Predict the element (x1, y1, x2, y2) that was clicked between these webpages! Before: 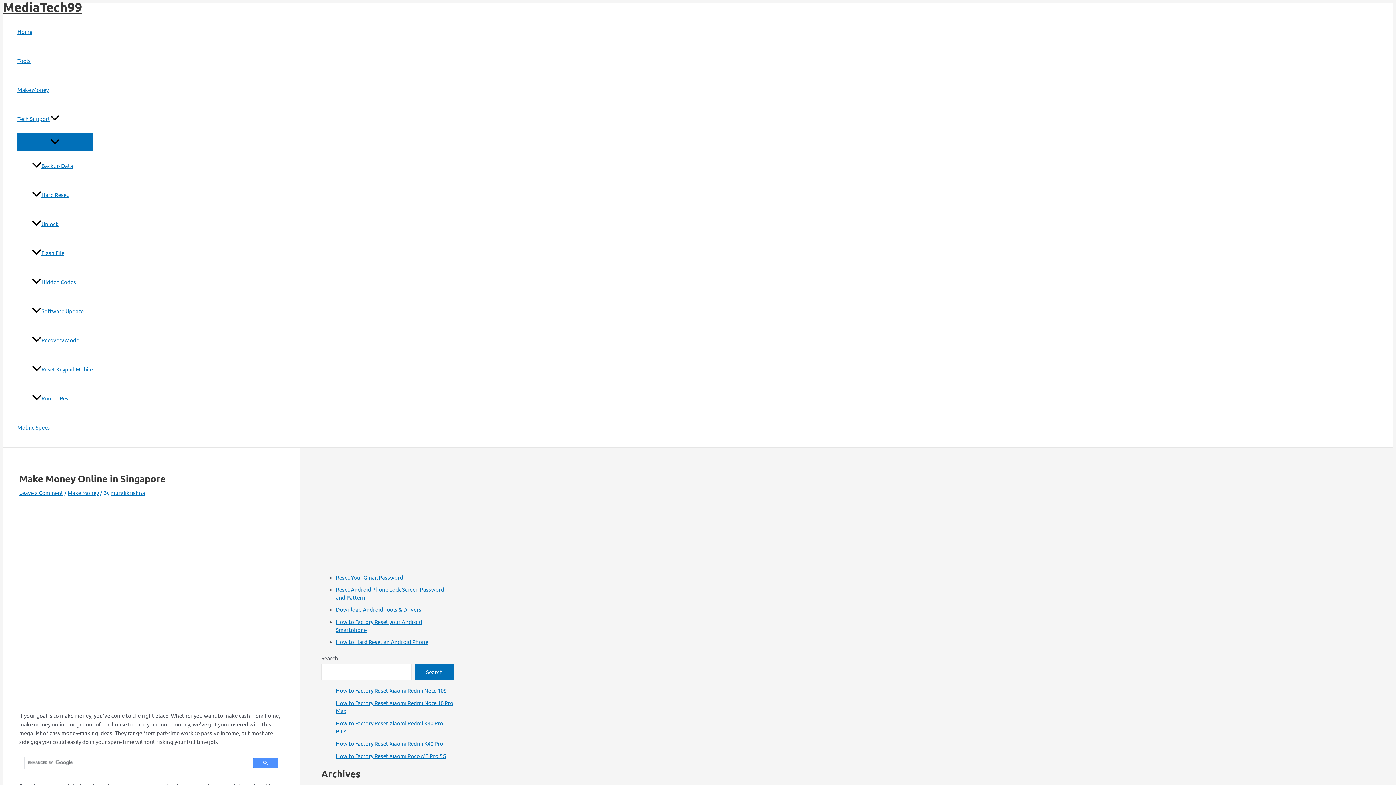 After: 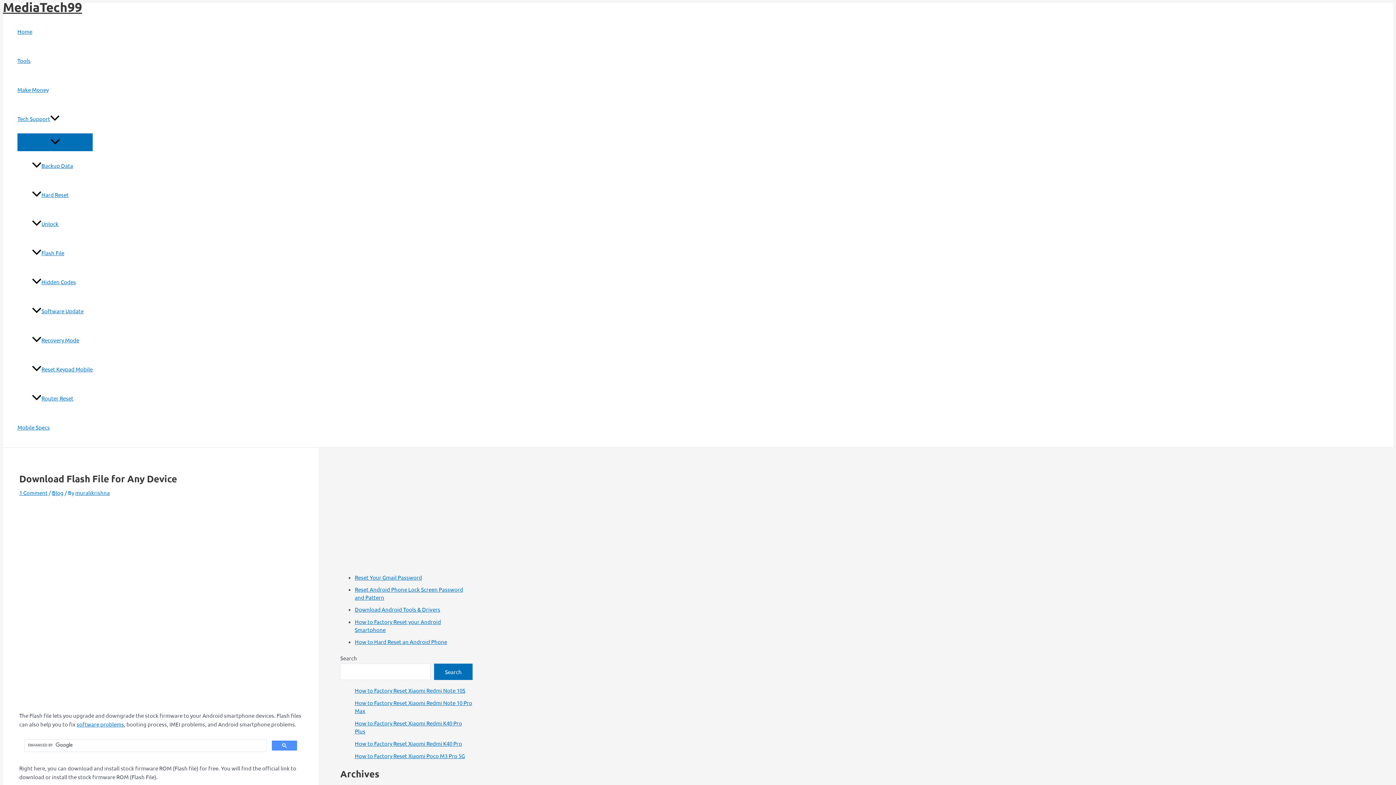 Action: bbox: (32, 238, 92, 267) label: Flash File